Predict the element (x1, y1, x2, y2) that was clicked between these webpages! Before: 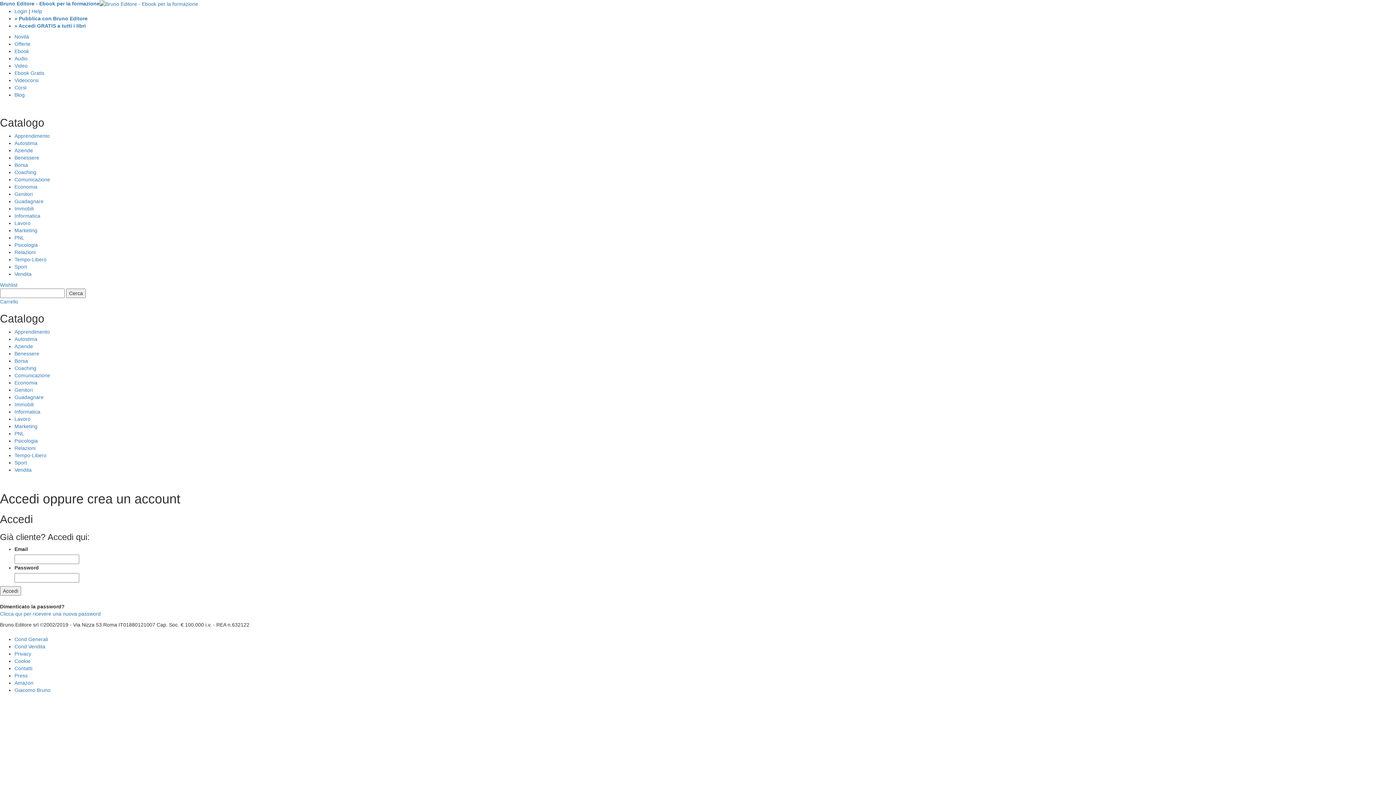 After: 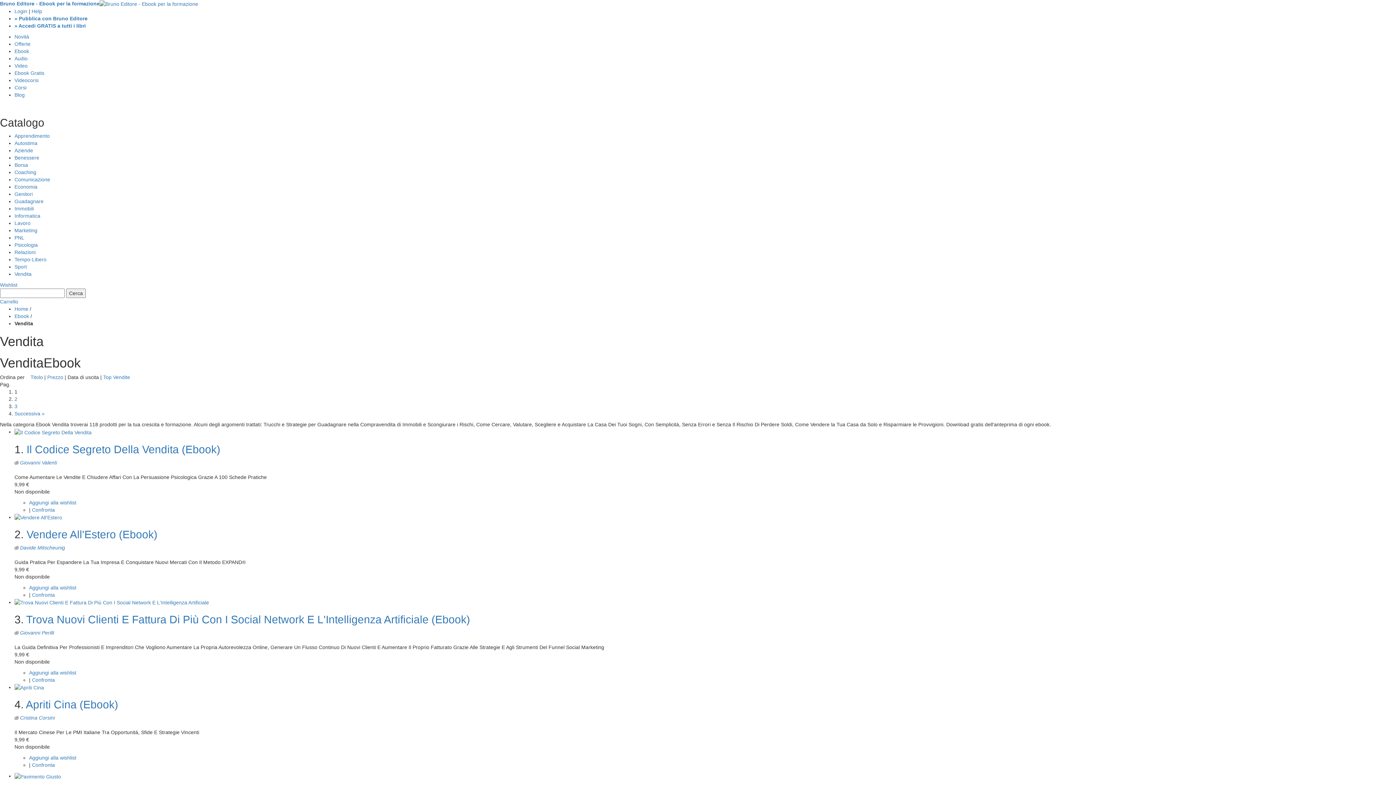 Action: label: Vendita bbox: (14, 467, 31, 473)